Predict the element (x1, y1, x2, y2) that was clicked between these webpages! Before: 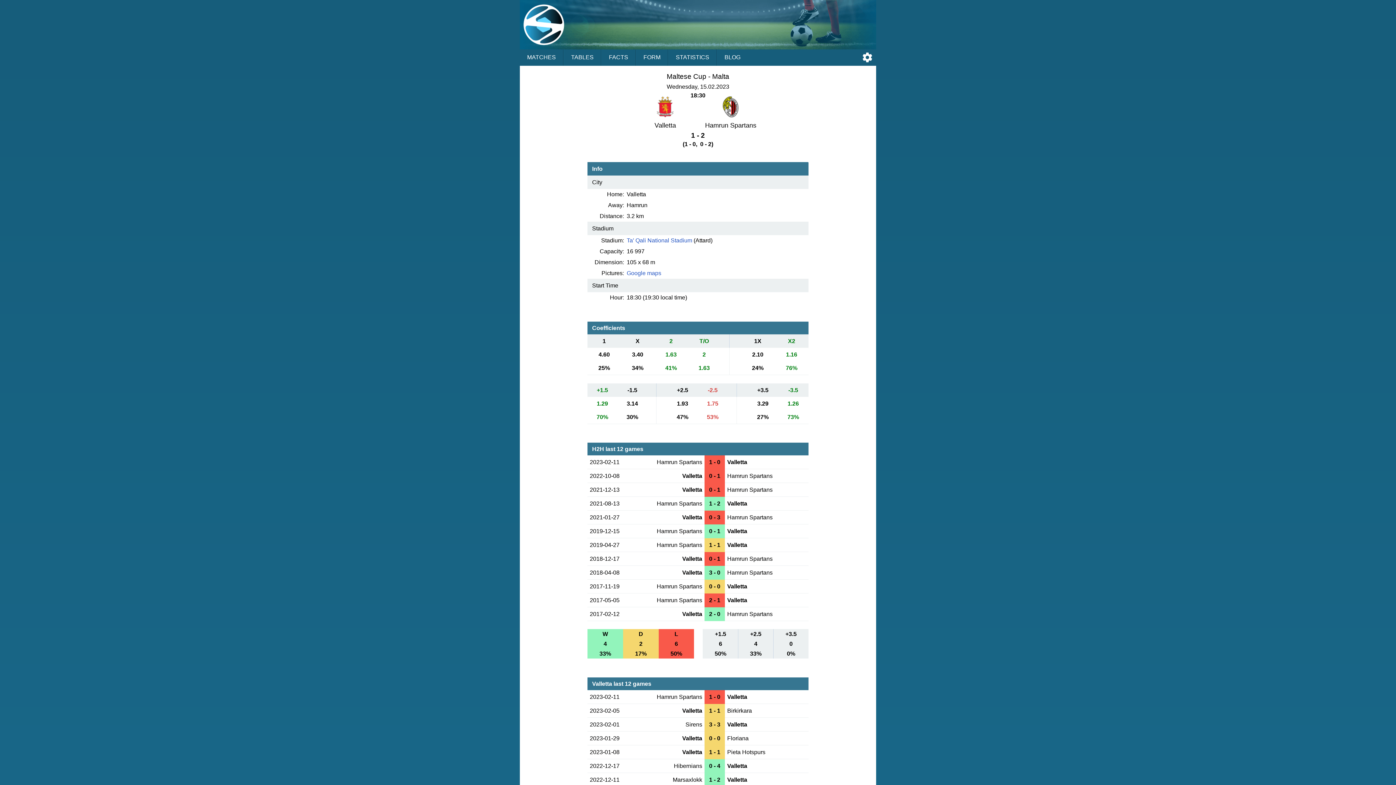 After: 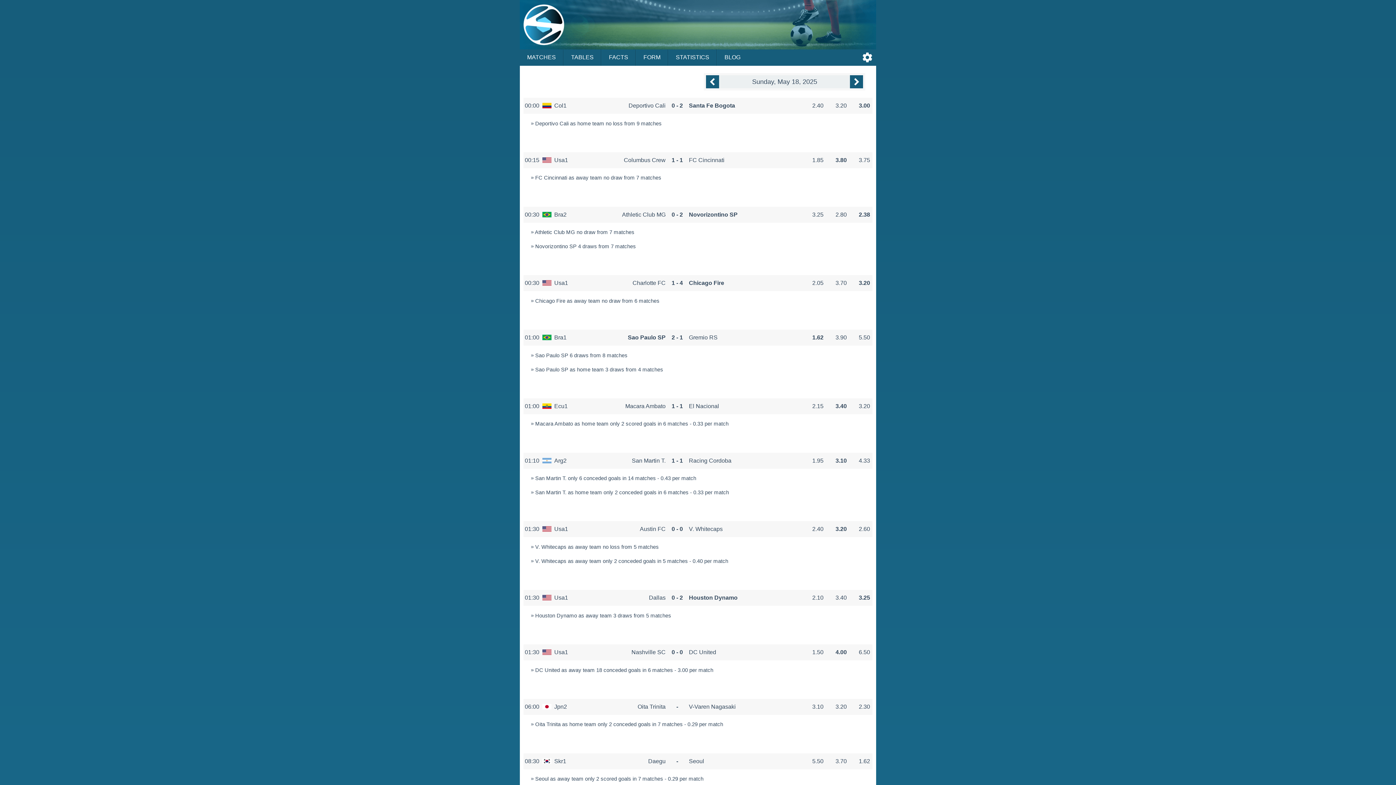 Action: label: FACTS bbox: (601, 49, 636, 65)